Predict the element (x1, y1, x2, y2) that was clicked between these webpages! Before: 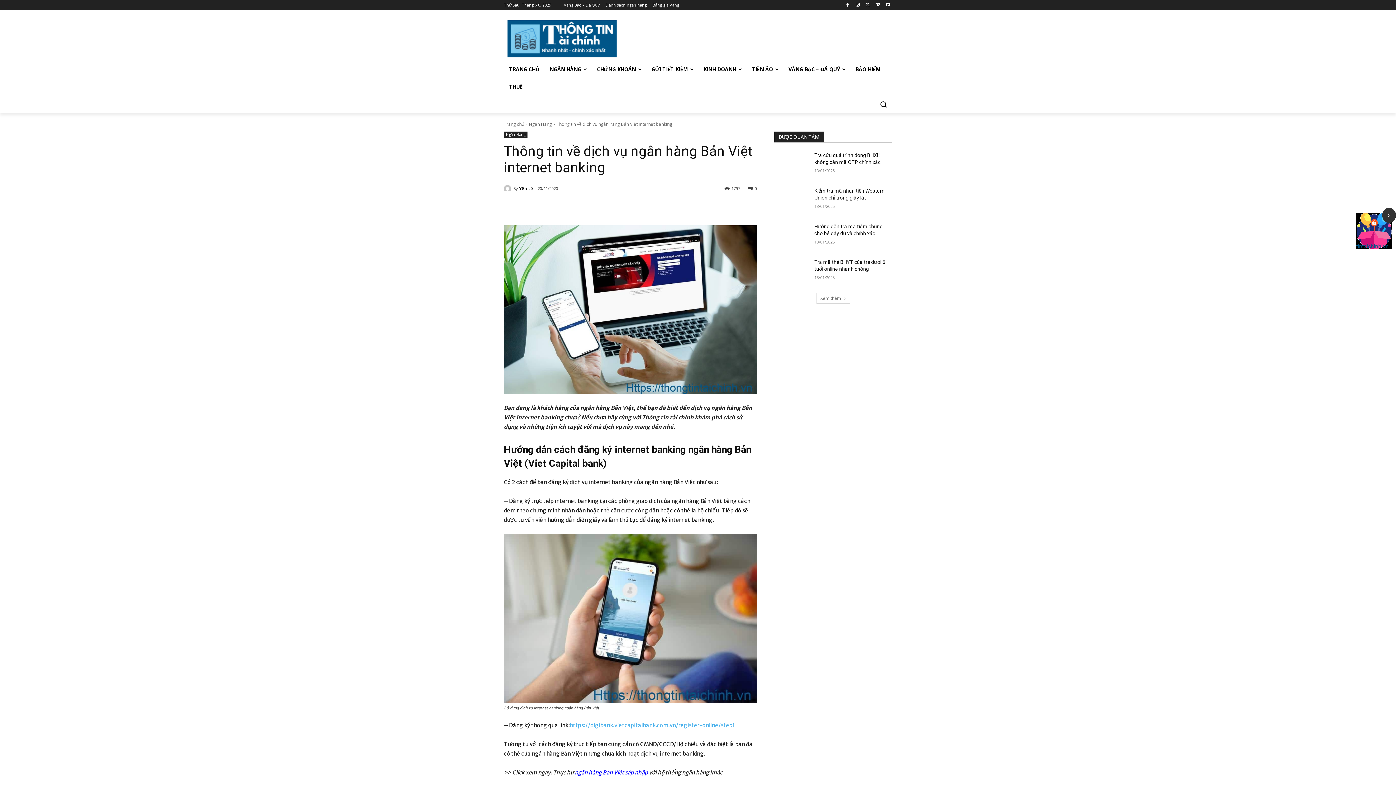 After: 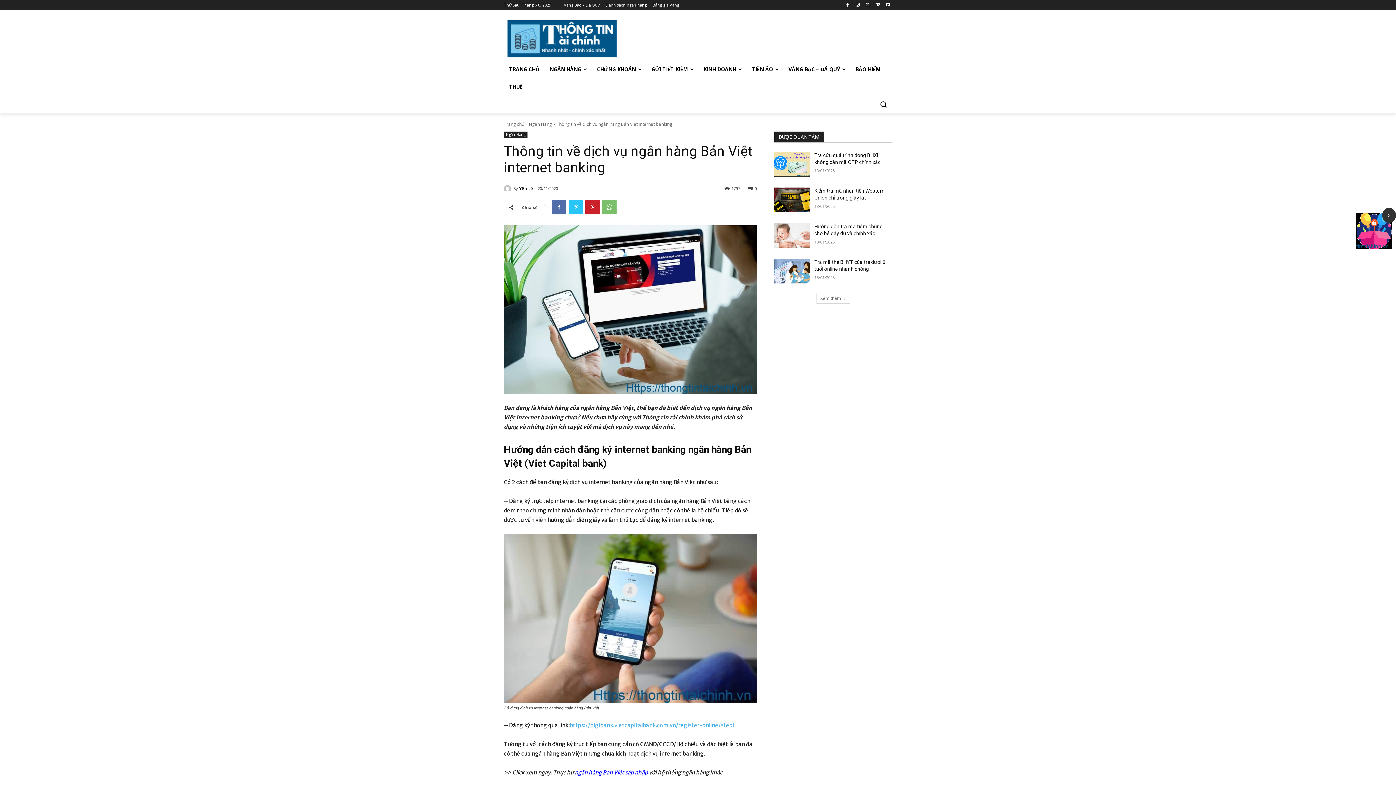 Action: label: x bbox: (1356, 244, 1392, 250)